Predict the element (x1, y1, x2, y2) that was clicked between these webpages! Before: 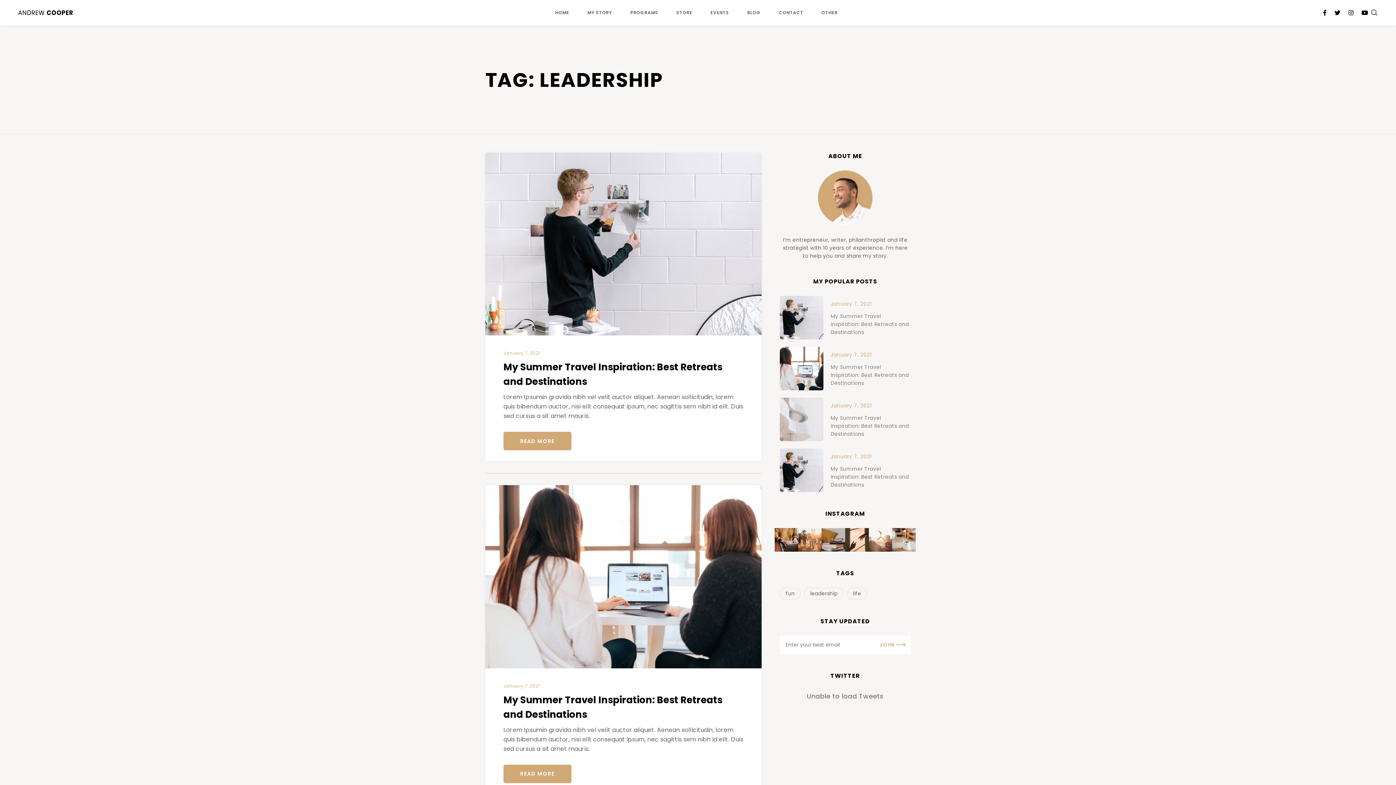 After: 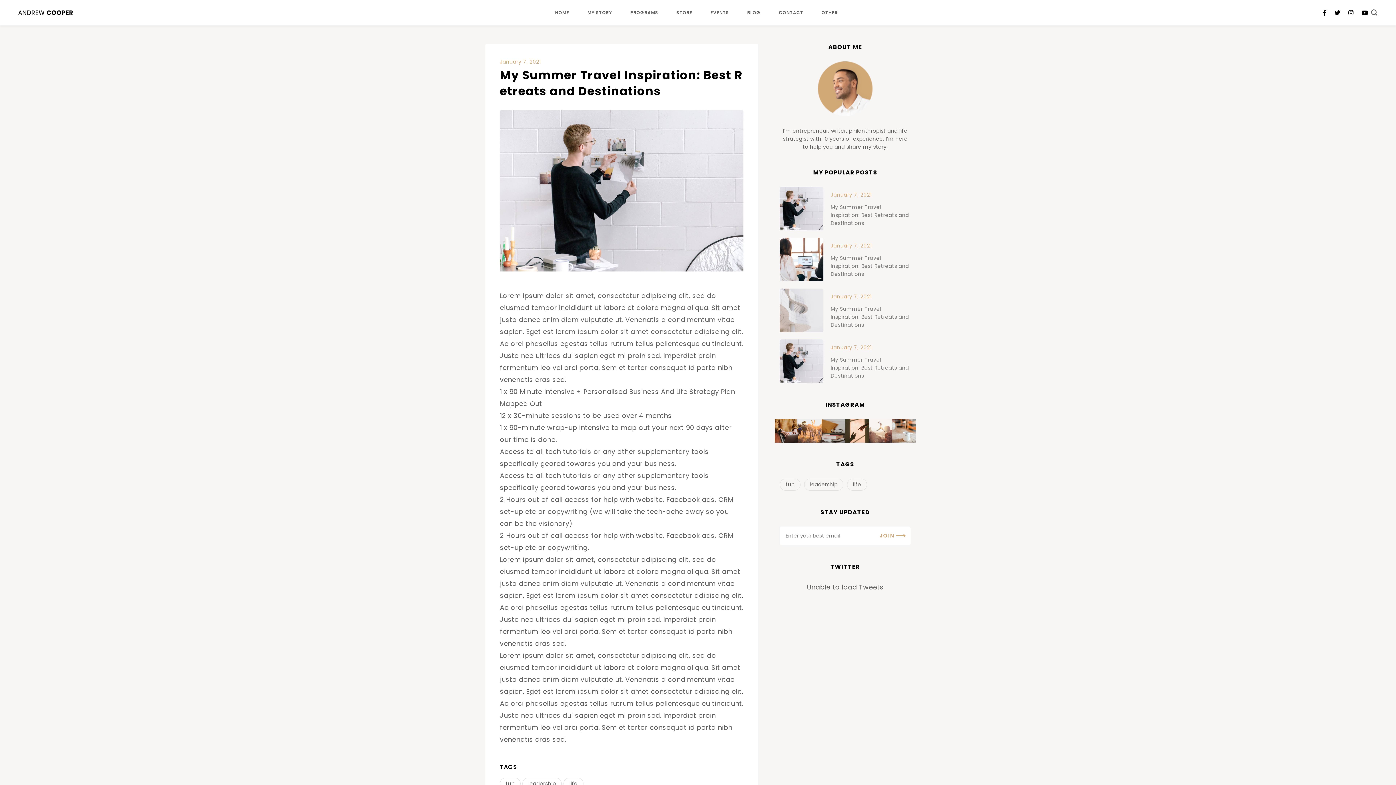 Action: bbox: (485, 152, 761, 461)